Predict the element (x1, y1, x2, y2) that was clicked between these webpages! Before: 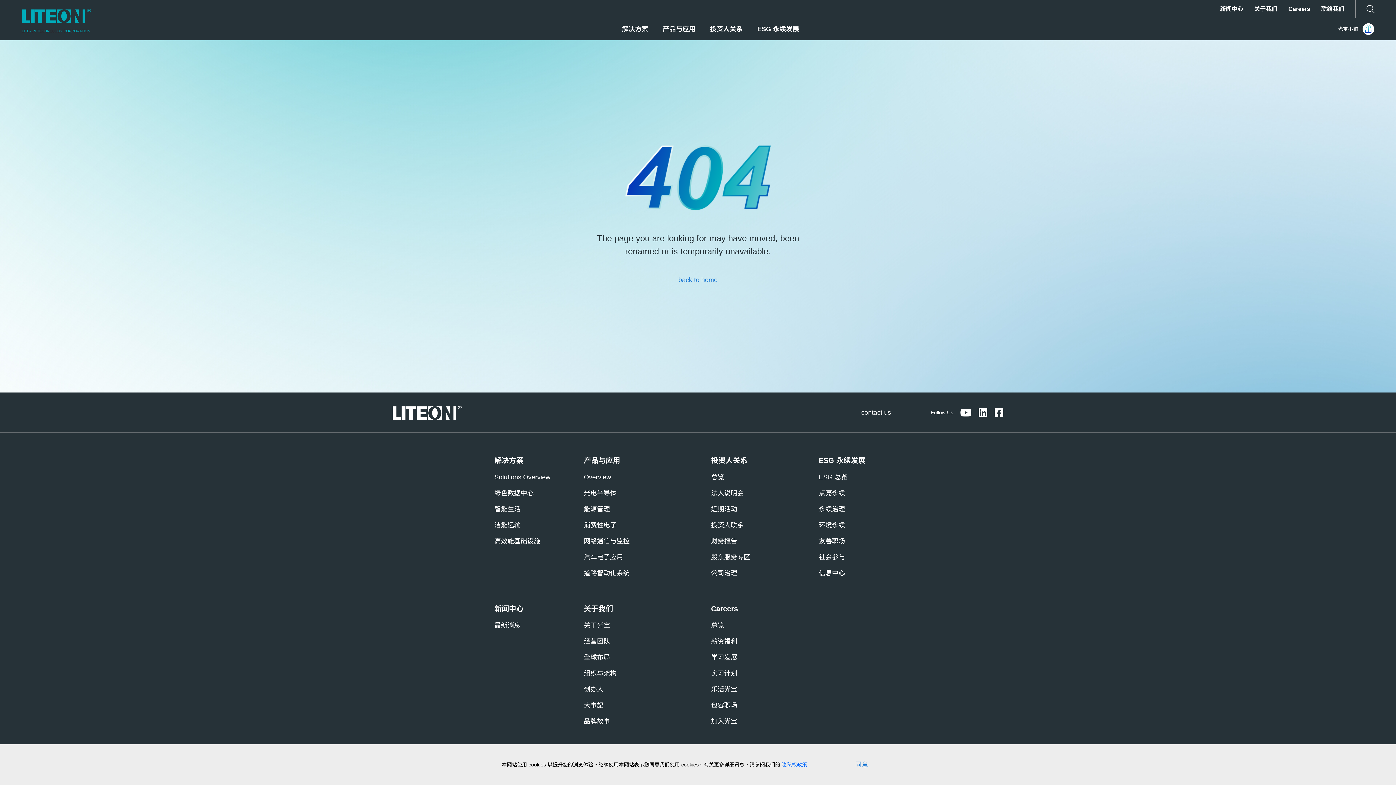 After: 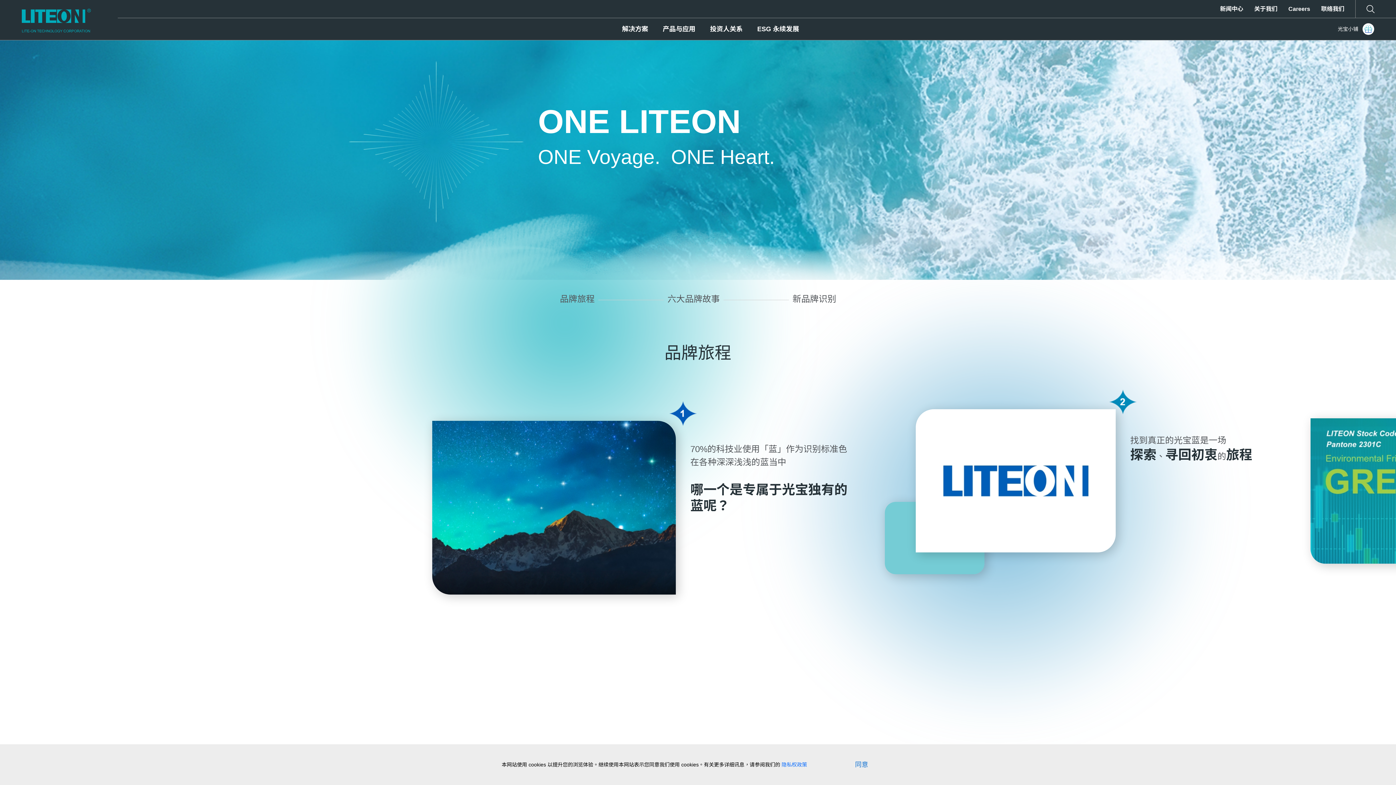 Action: bbox: (584, 713, 685, 729) label: 品牌故事